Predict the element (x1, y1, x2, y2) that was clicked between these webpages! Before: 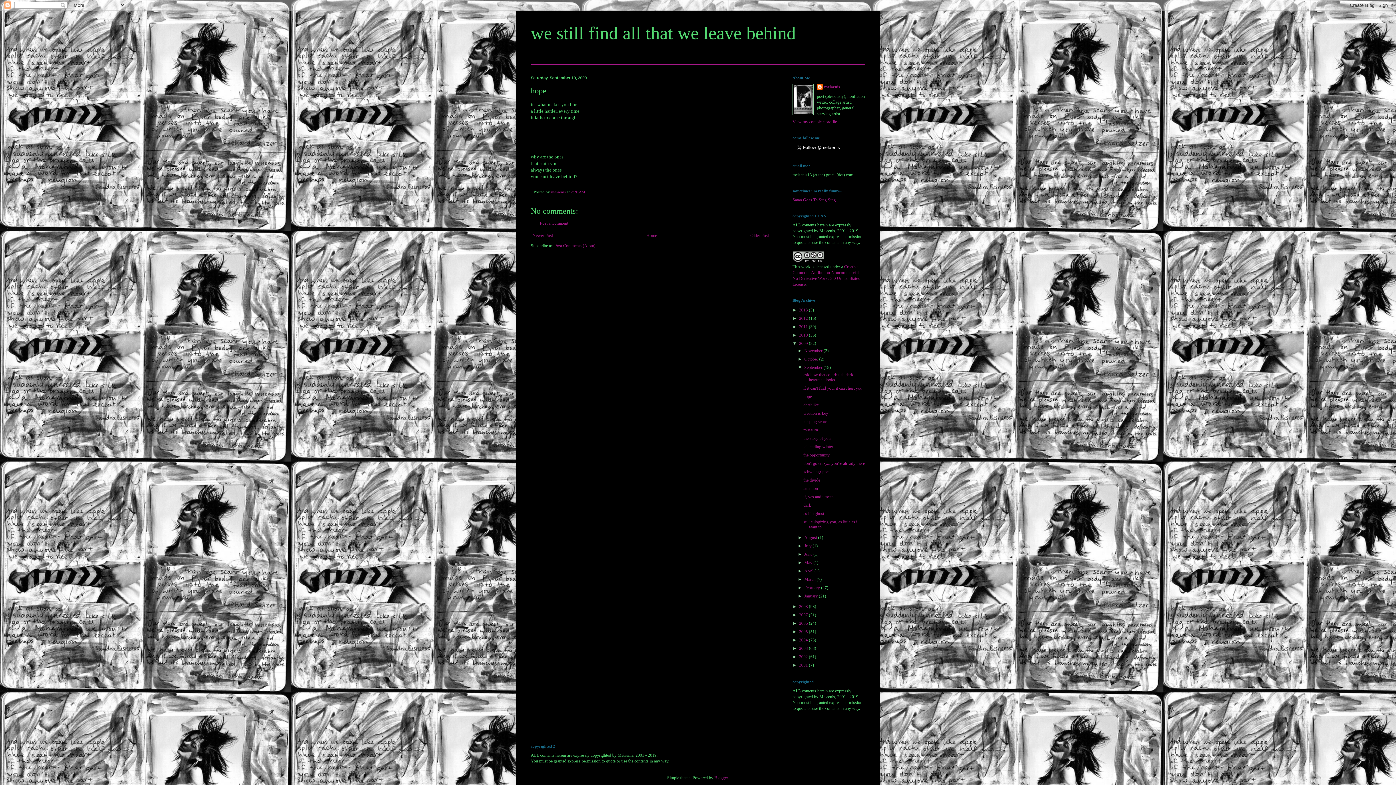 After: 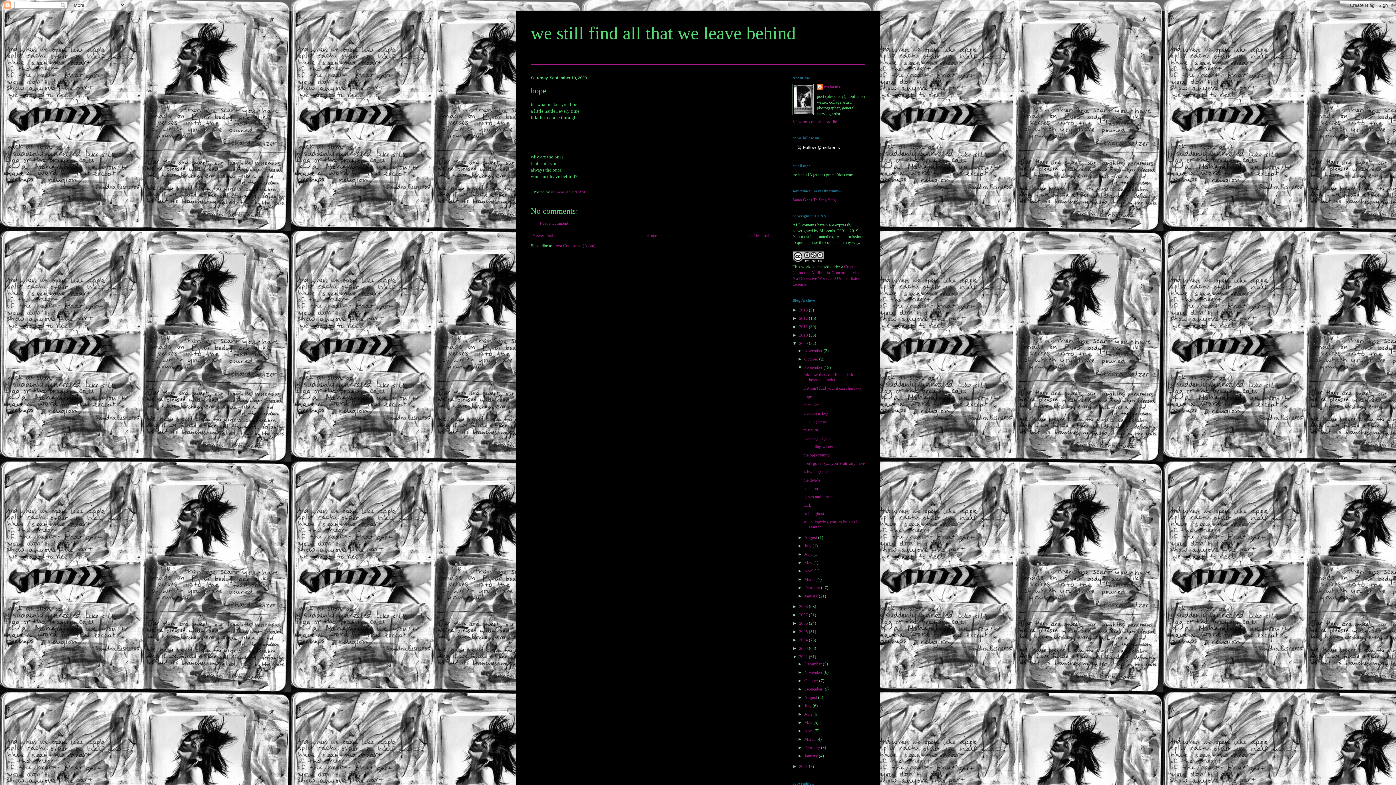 Action: label: ►   bbox: (792, 654, 799, 659)